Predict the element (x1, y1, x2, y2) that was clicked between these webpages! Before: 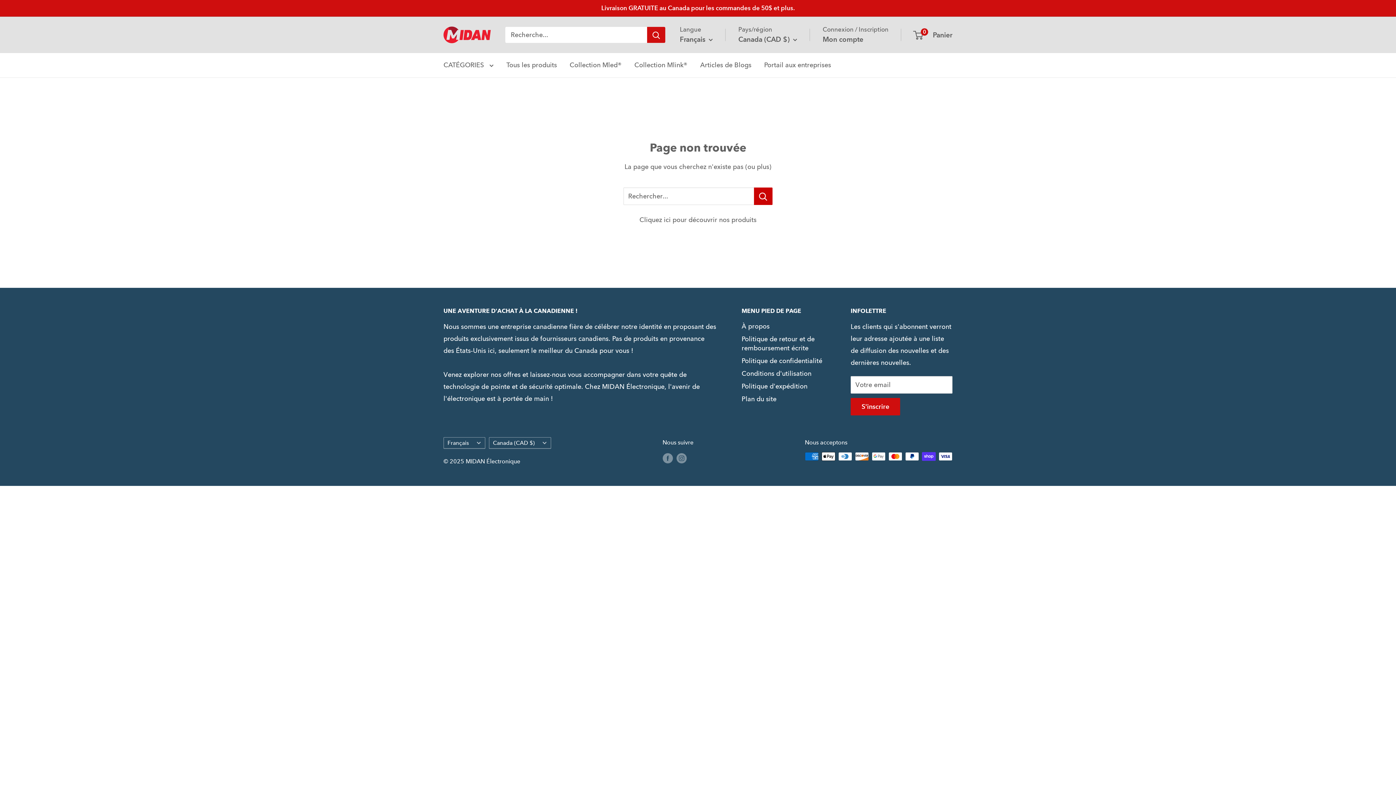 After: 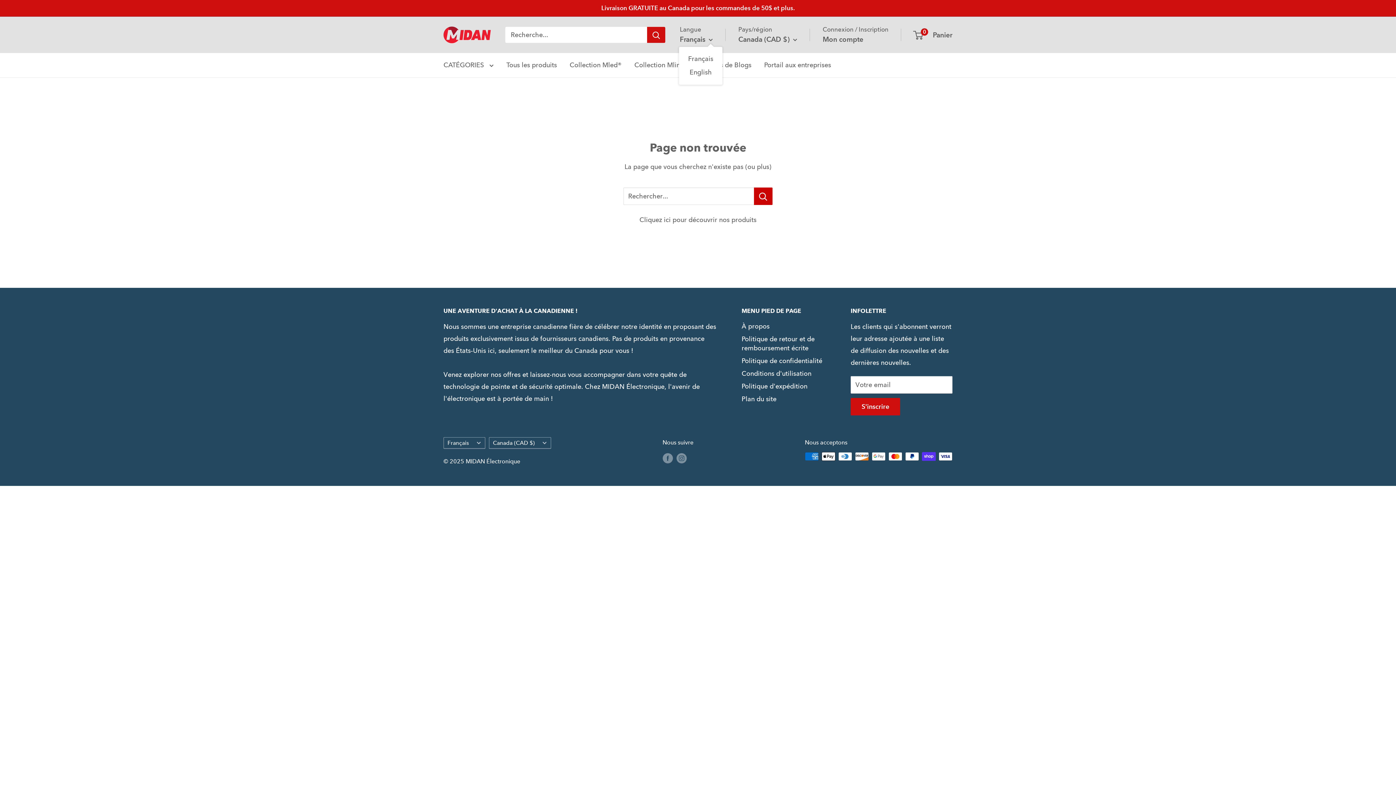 Action: label: Français  bbox: (680, 33, 713, 45)